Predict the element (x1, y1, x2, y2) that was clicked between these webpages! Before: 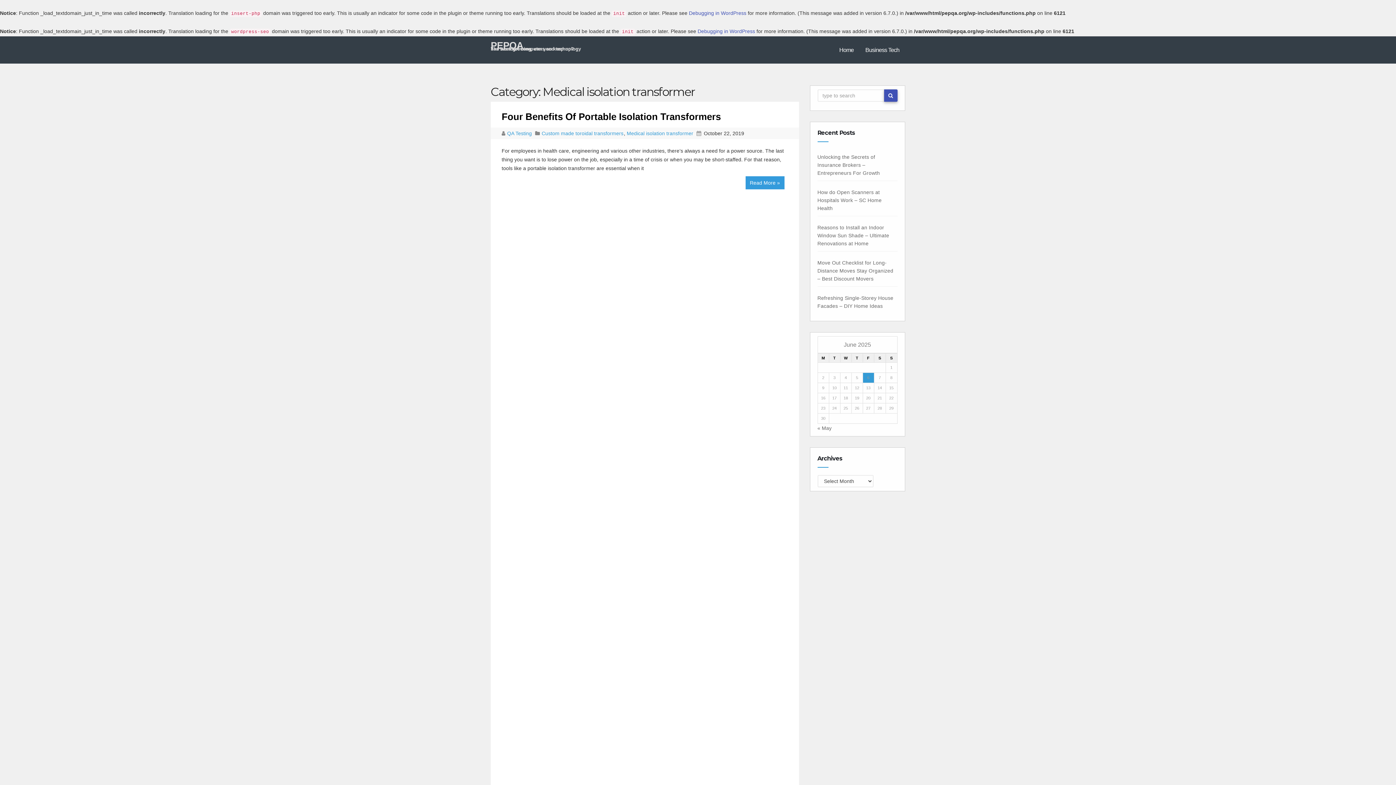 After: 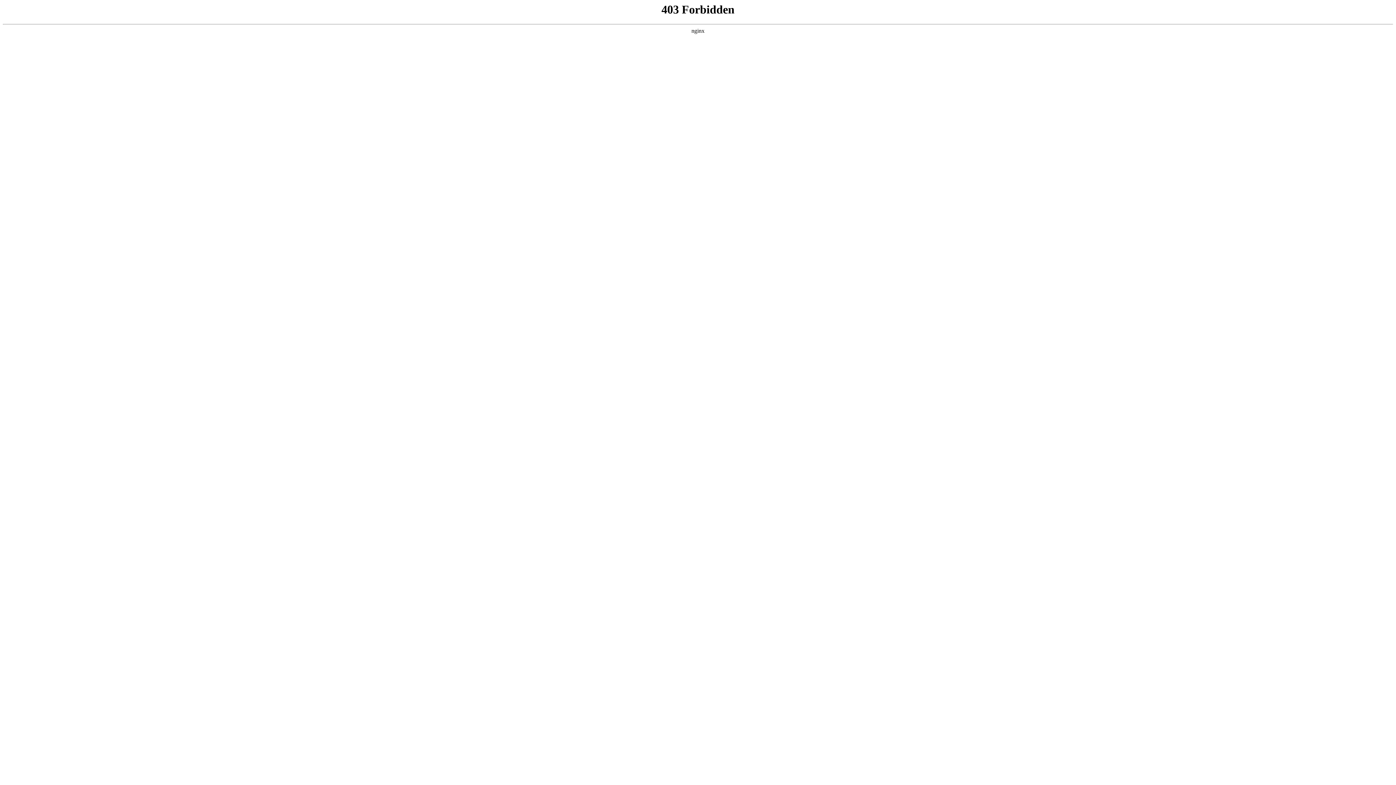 Action: label: Debugging in WordPress bbox: (689, 10, 746, 16)